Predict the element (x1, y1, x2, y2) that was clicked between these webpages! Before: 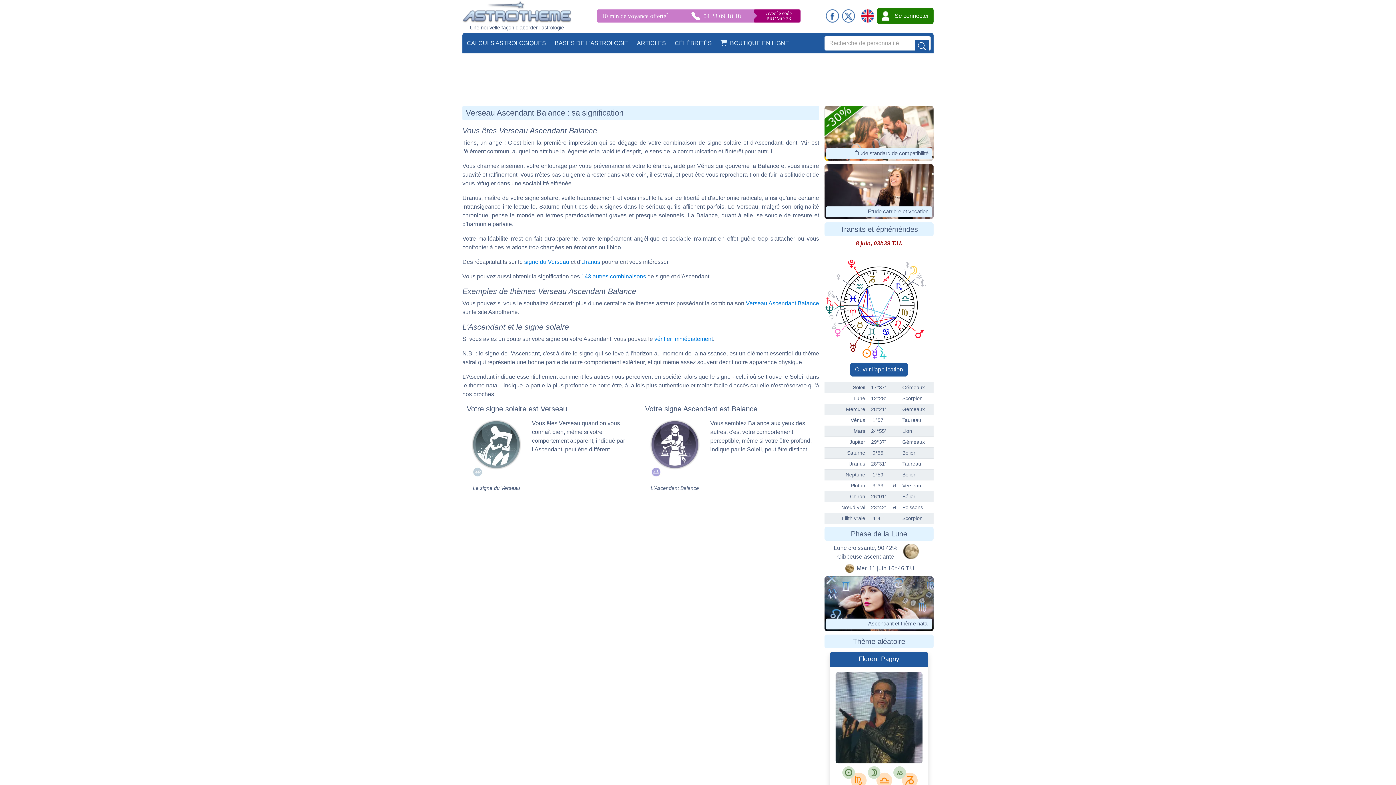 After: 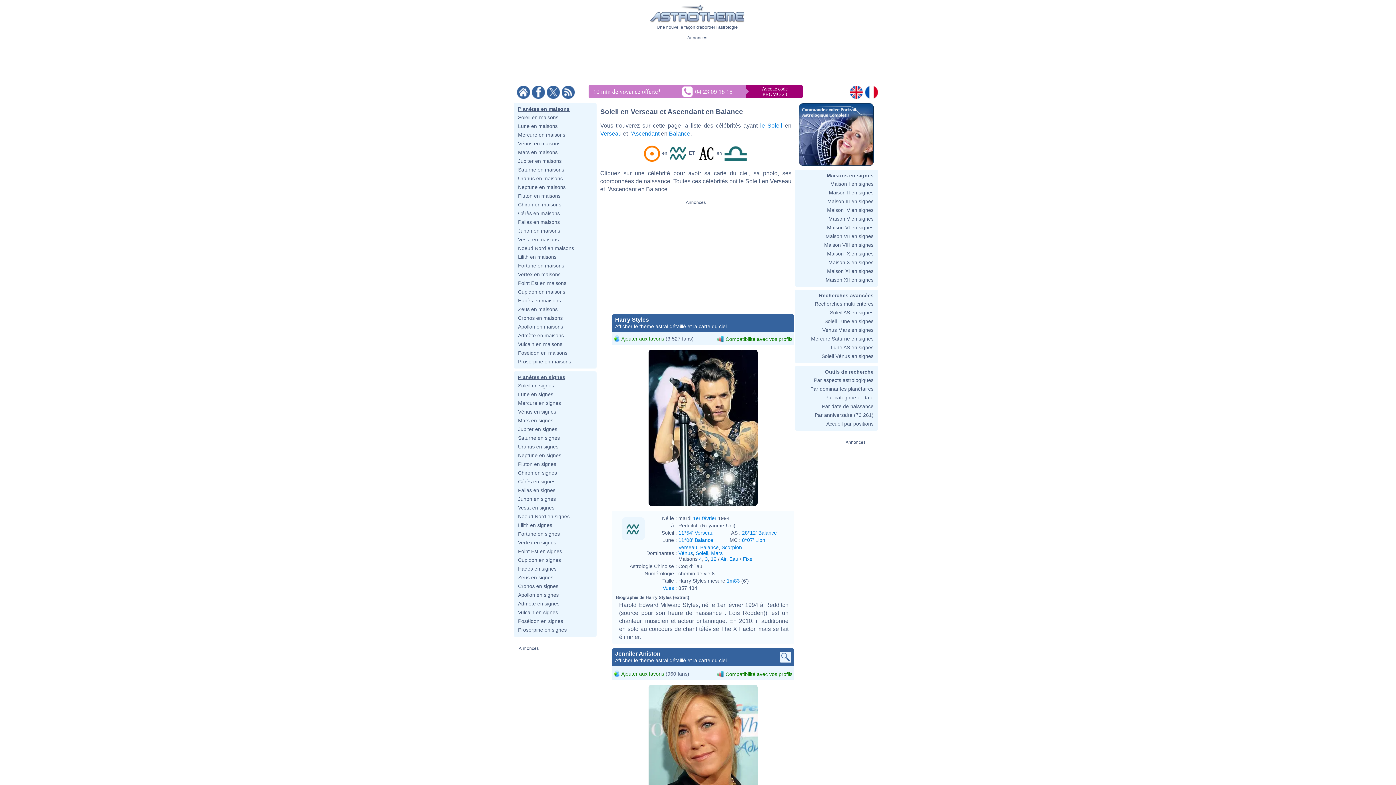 Action: bbox: (746, 300, 819, 306) label: Verseau Ascendant Balance